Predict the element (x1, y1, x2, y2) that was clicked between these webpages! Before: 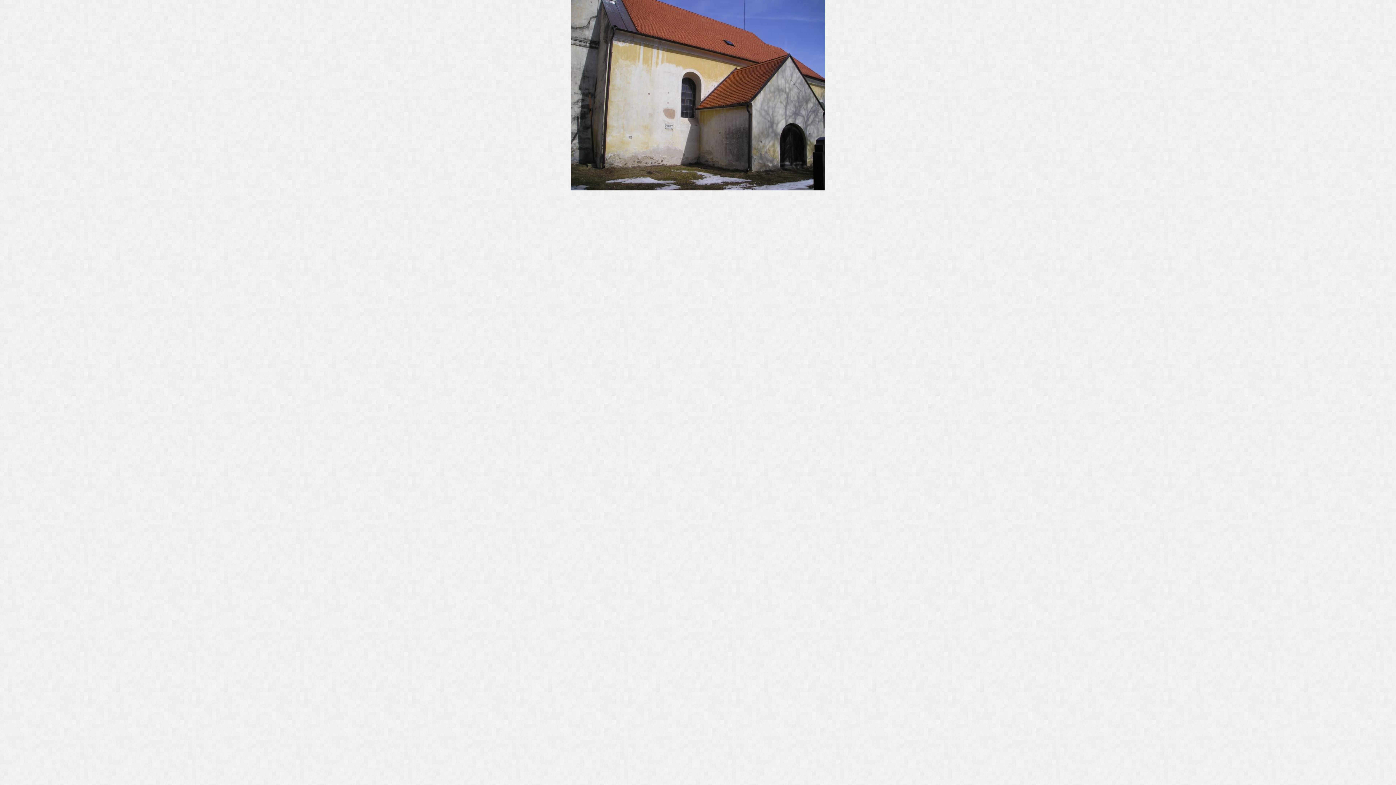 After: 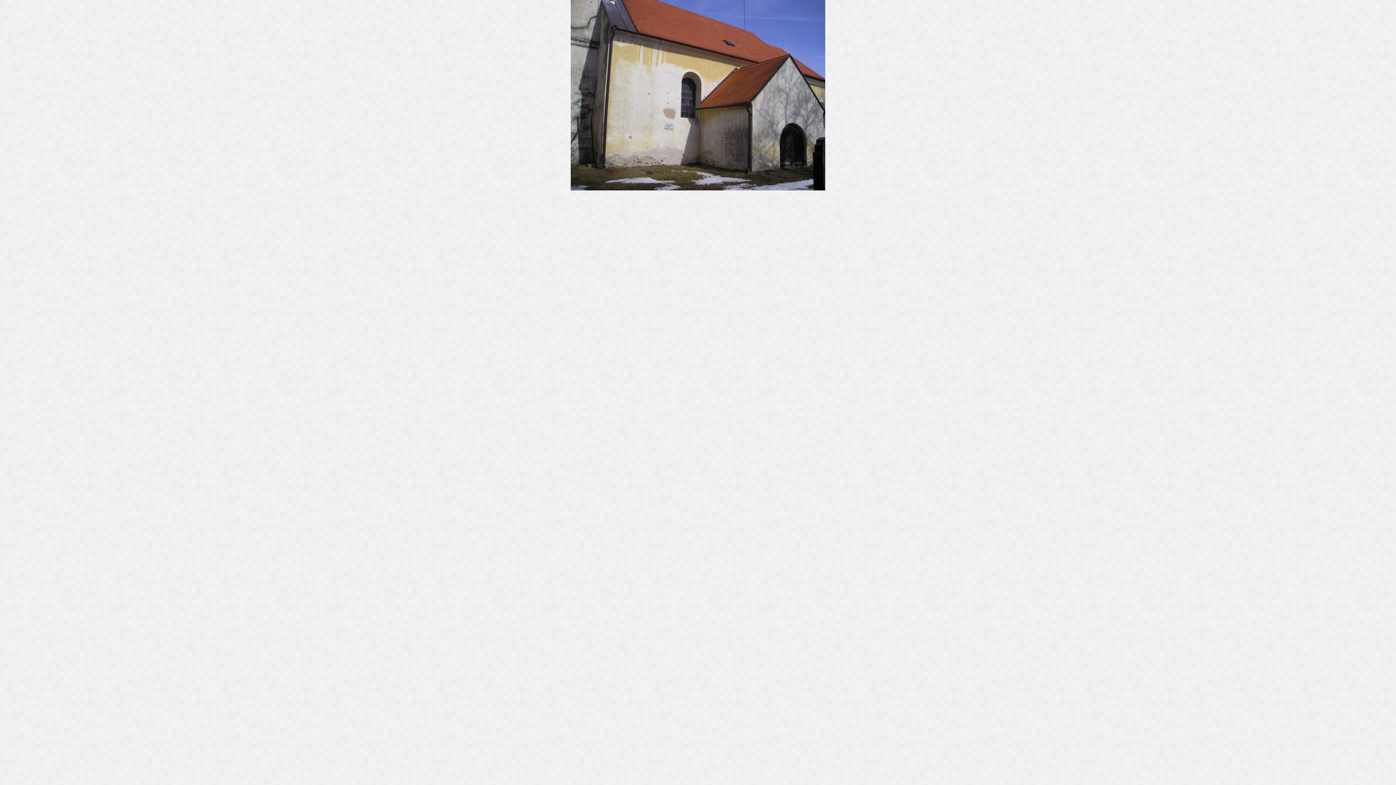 Action: bbox: (570, 186, 825, 191)